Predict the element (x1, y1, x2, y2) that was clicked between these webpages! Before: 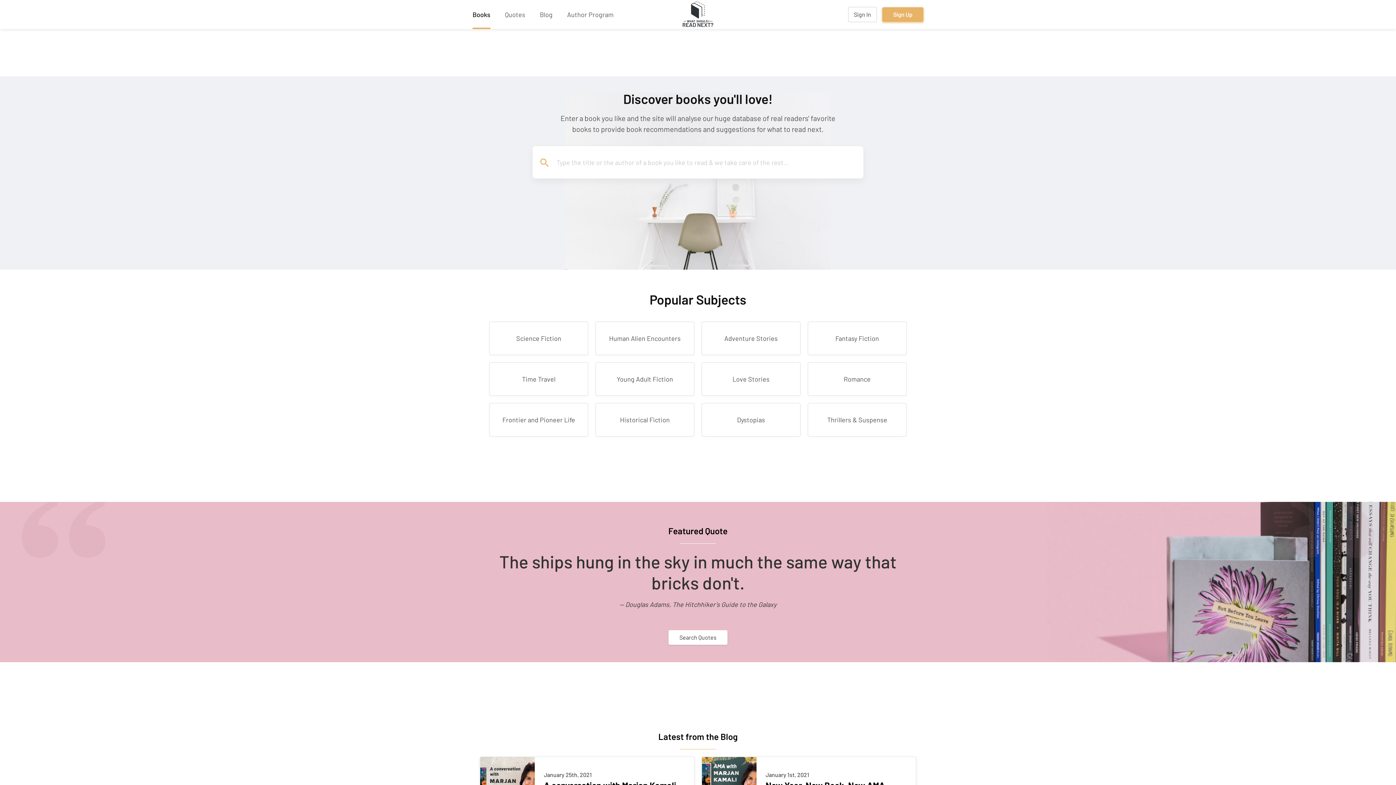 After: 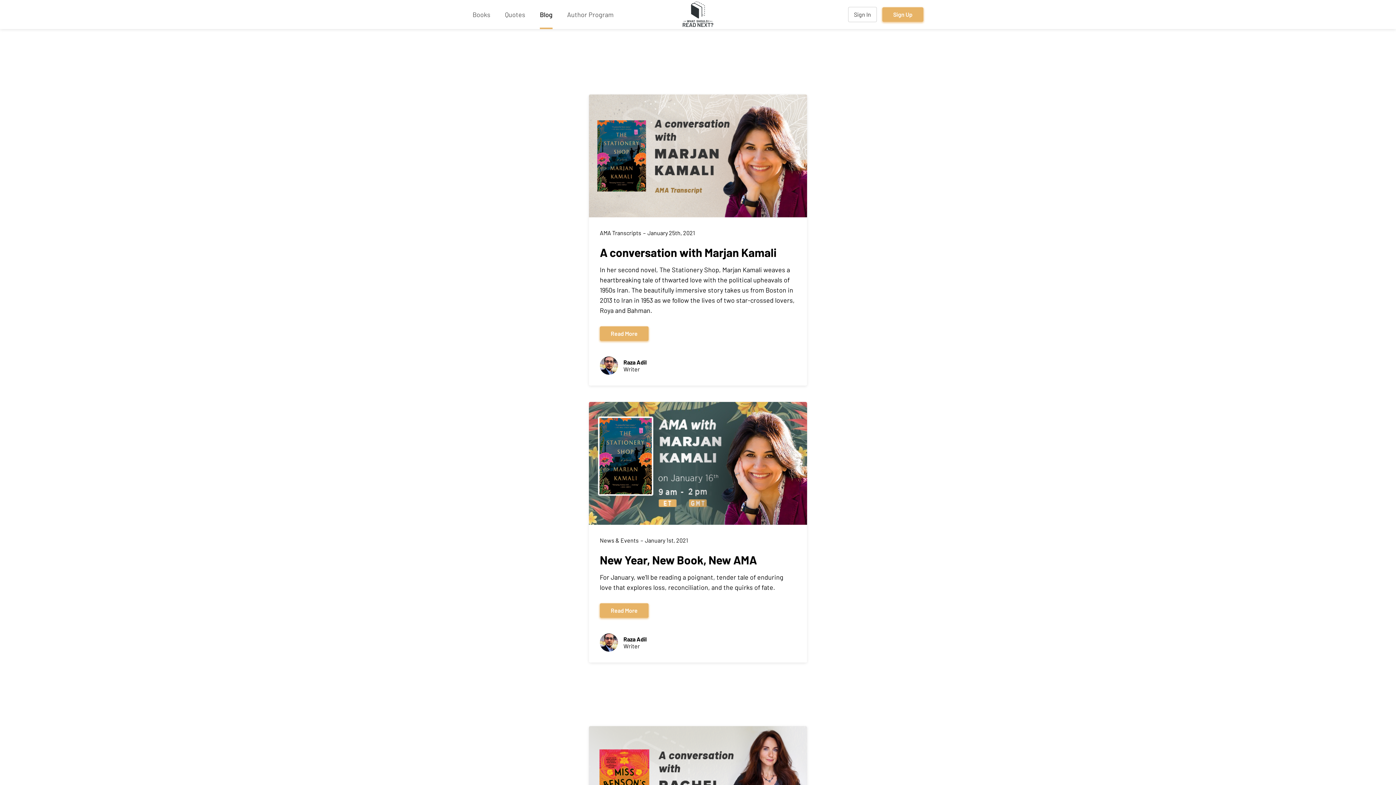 Action: bbox: (658, 731, 737, 742) label: Latest from the Blog